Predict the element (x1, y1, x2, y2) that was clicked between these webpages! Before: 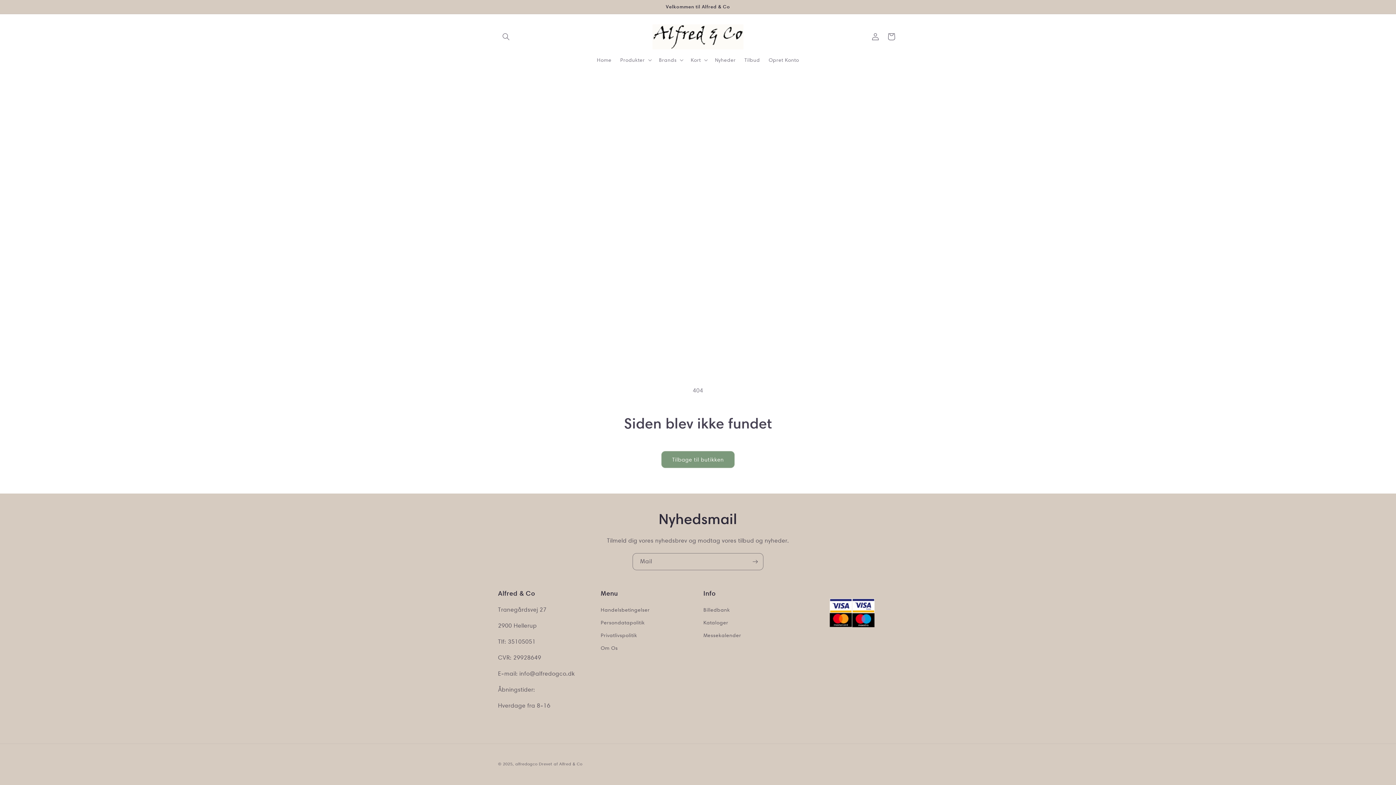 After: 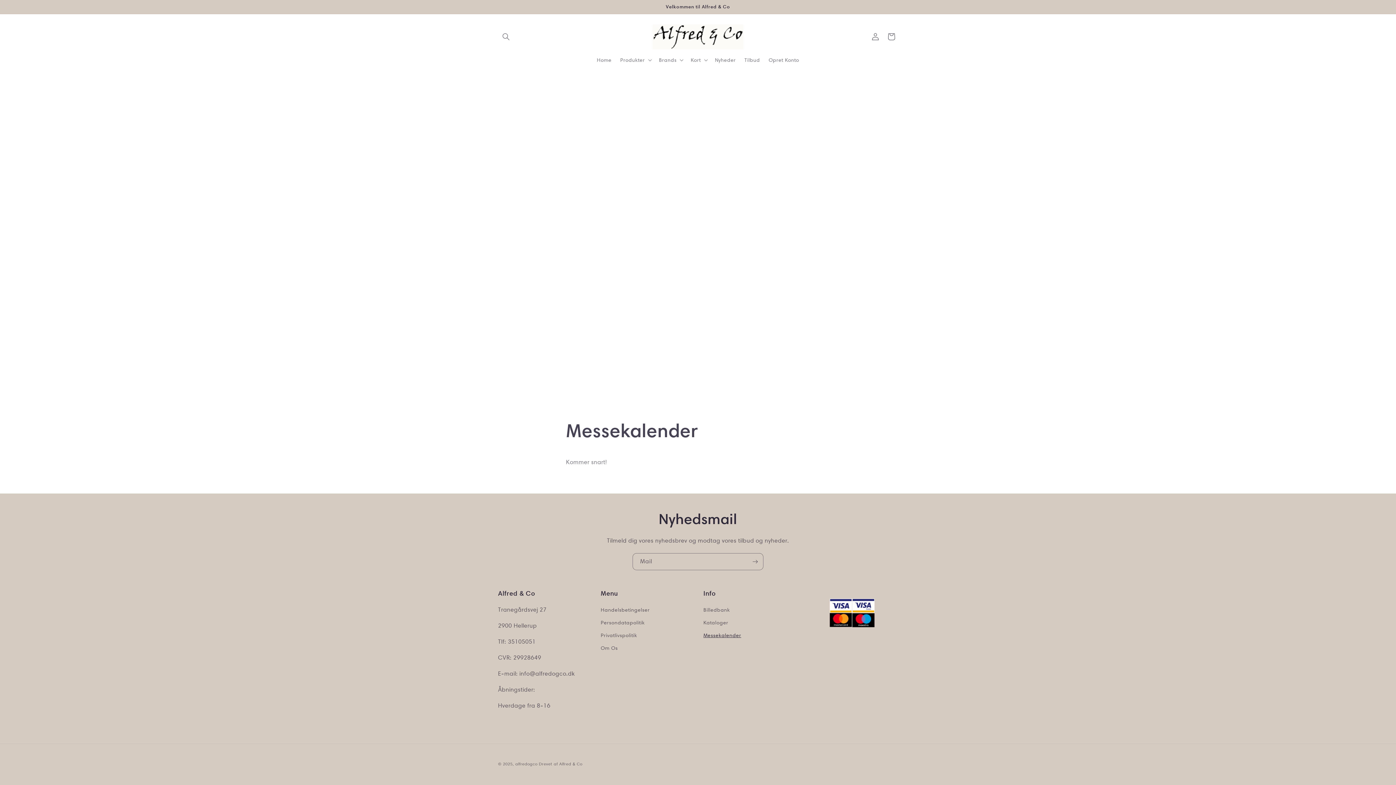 Action: bbox: (703, 629, 741, 642) label: Messekalender